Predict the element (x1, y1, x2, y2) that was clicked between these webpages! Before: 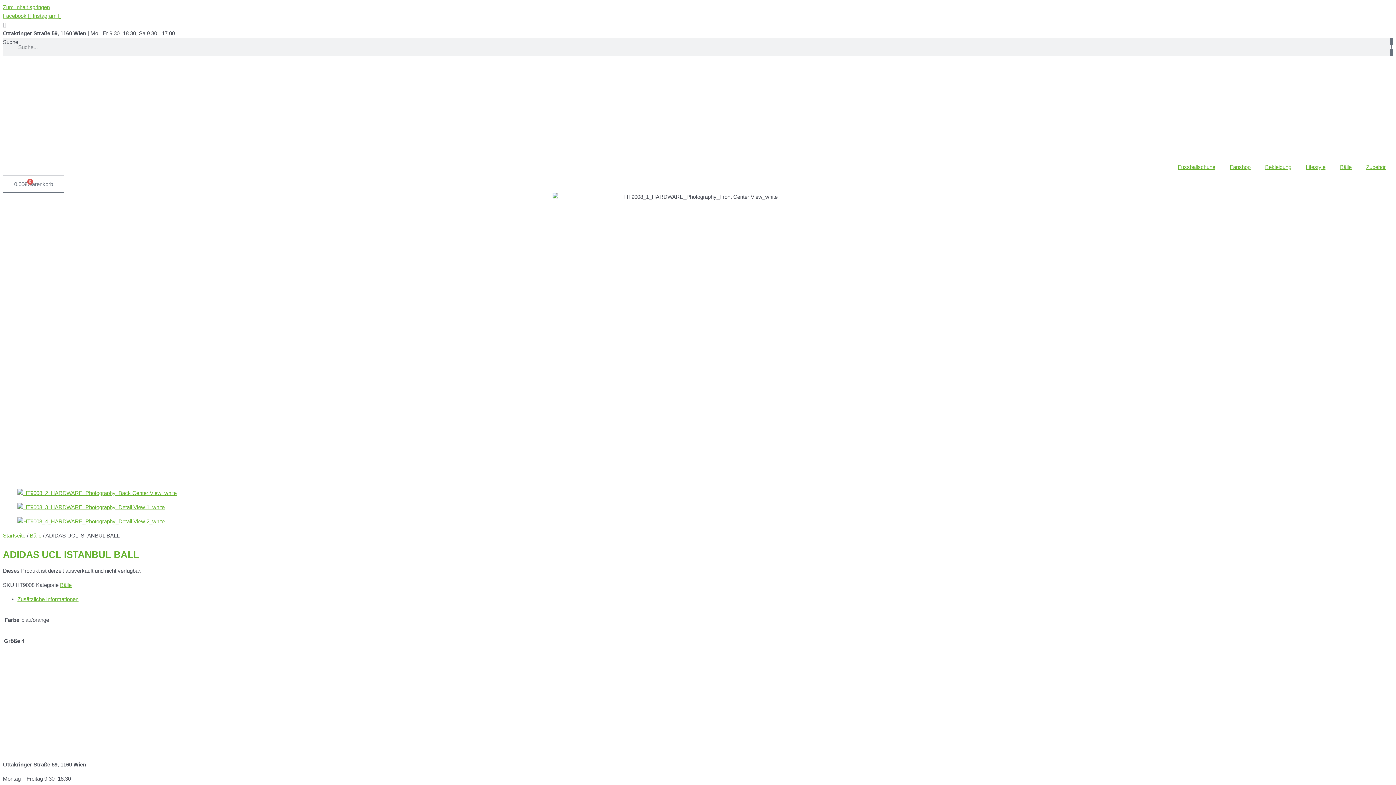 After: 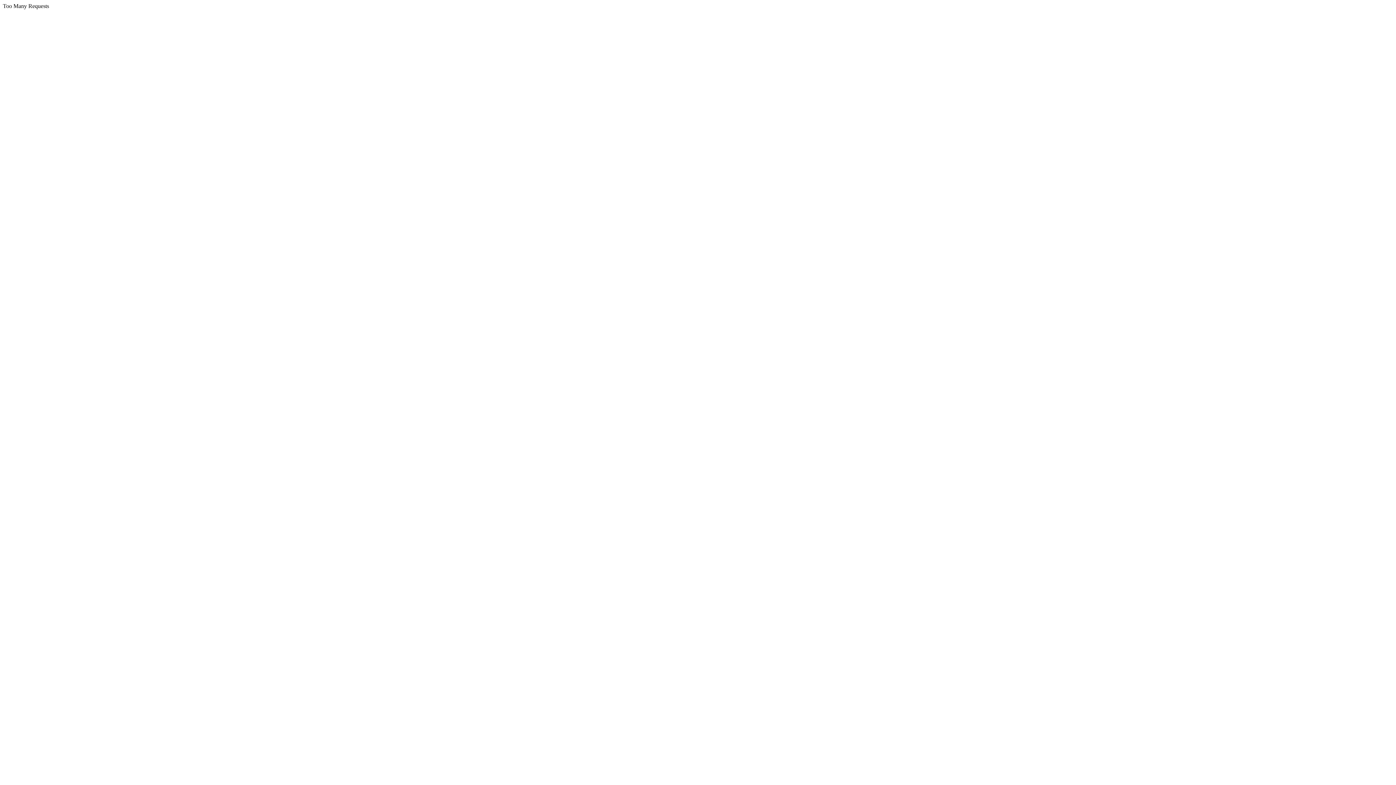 Action: bbox: (512, 56, 884, 158)